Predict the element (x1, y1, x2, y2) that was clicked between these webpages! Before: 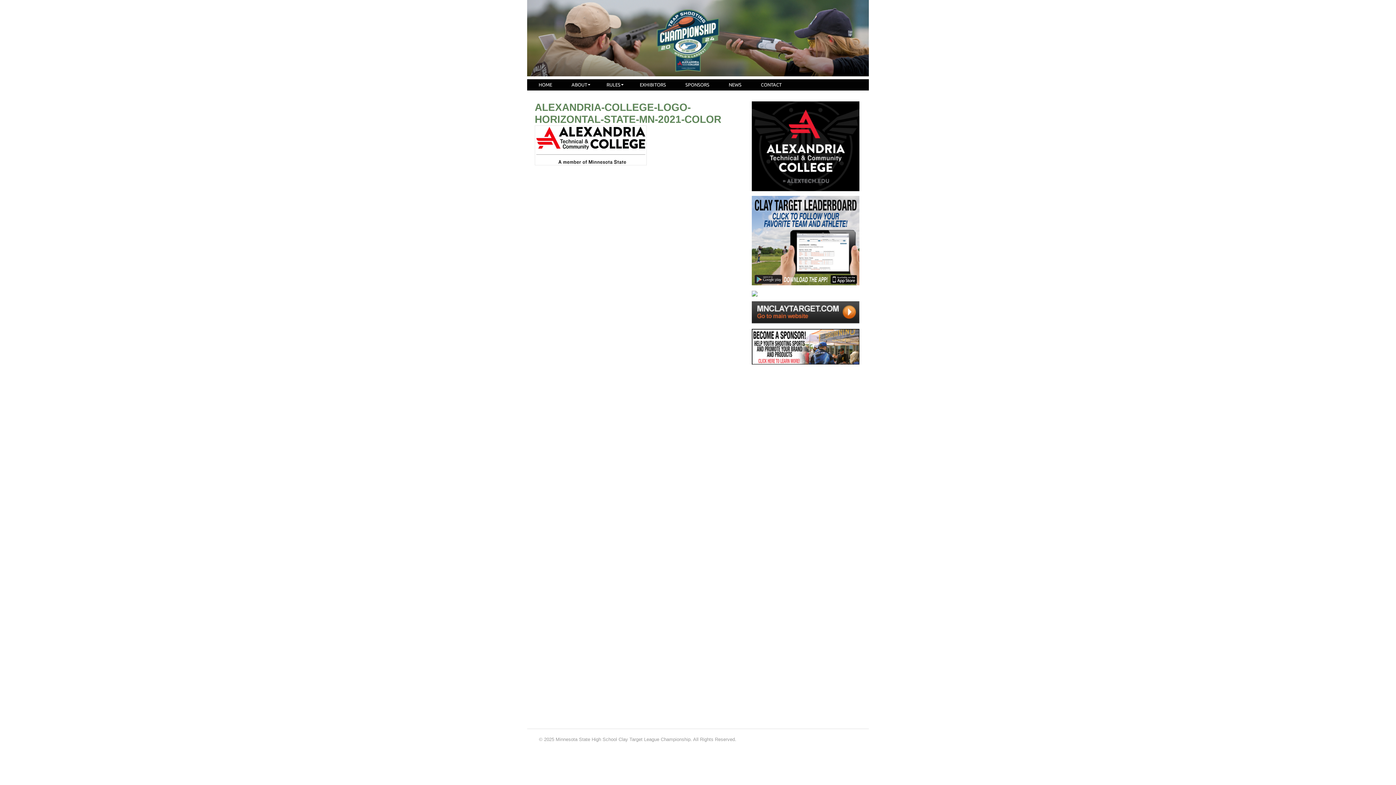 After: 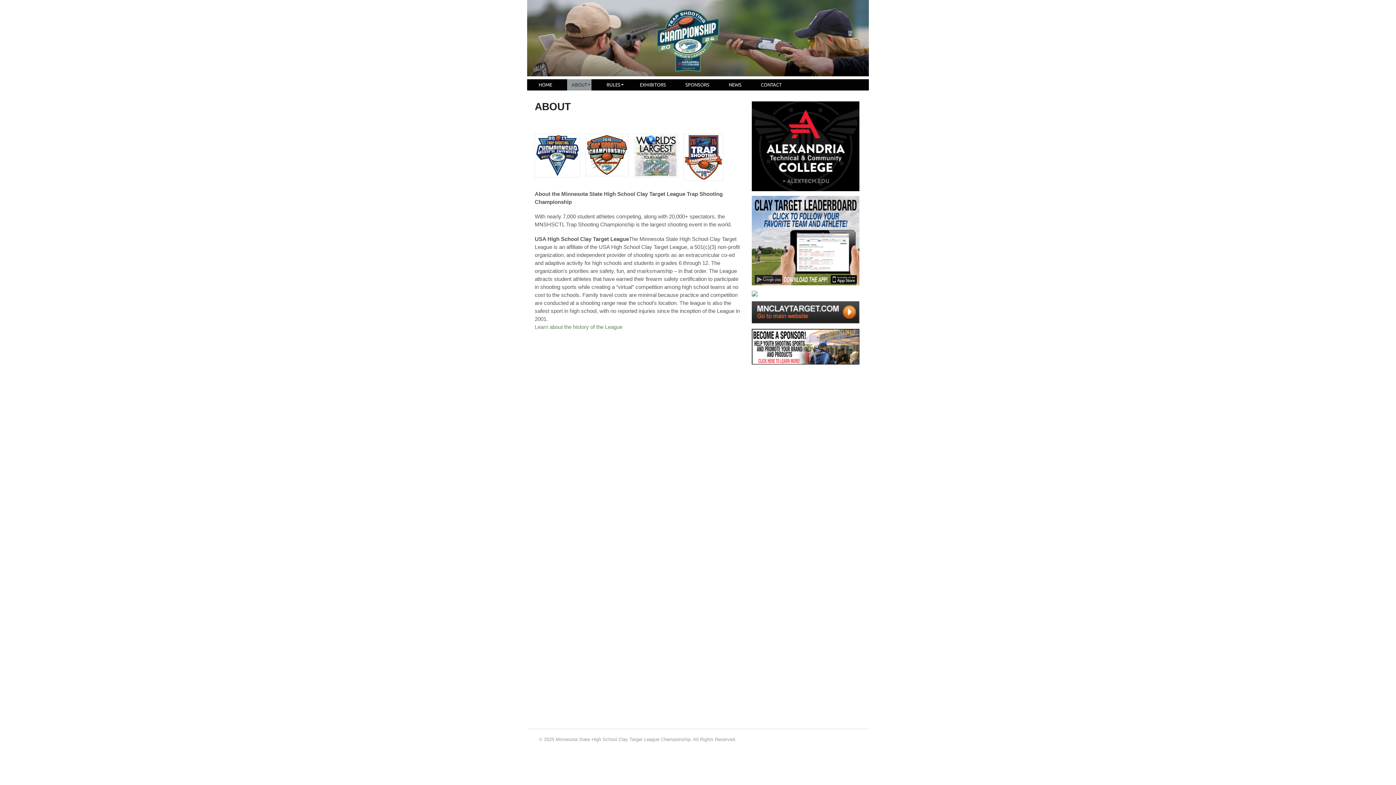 Action: bbox: (567, 79, 591, 90) label: ABOUT